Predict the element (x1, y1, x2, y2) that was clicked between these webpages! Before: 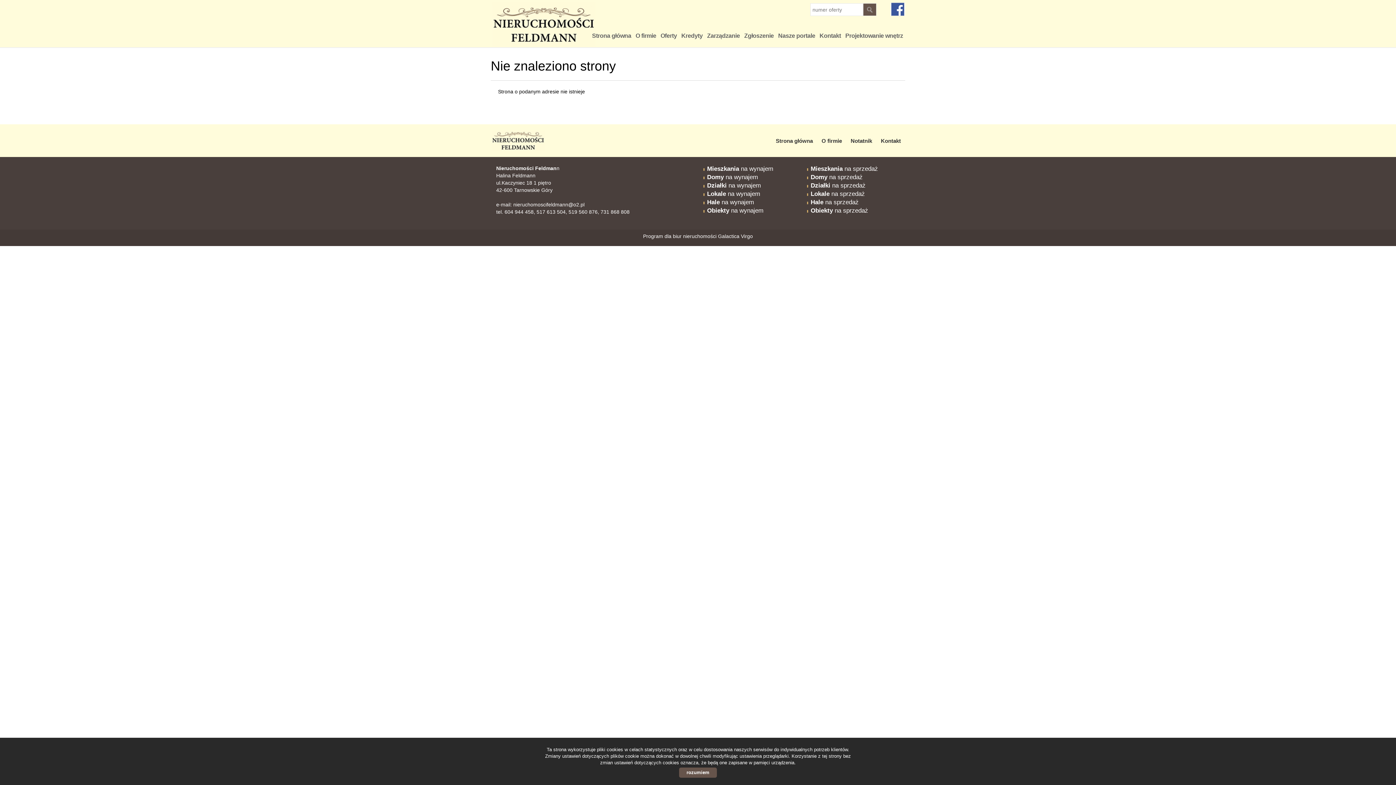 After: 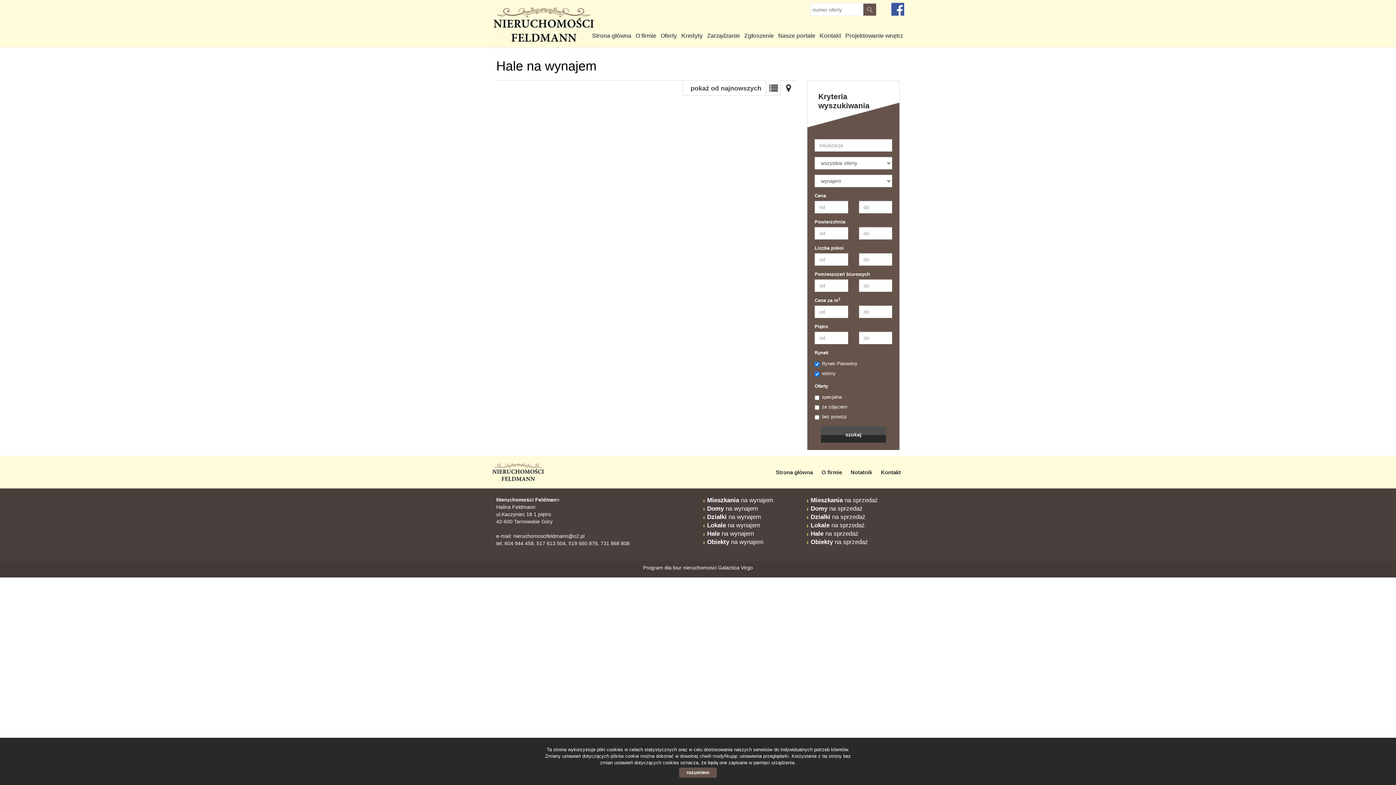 Action: label: Hale na wynajem bbox: (707, 198, 754, 205)